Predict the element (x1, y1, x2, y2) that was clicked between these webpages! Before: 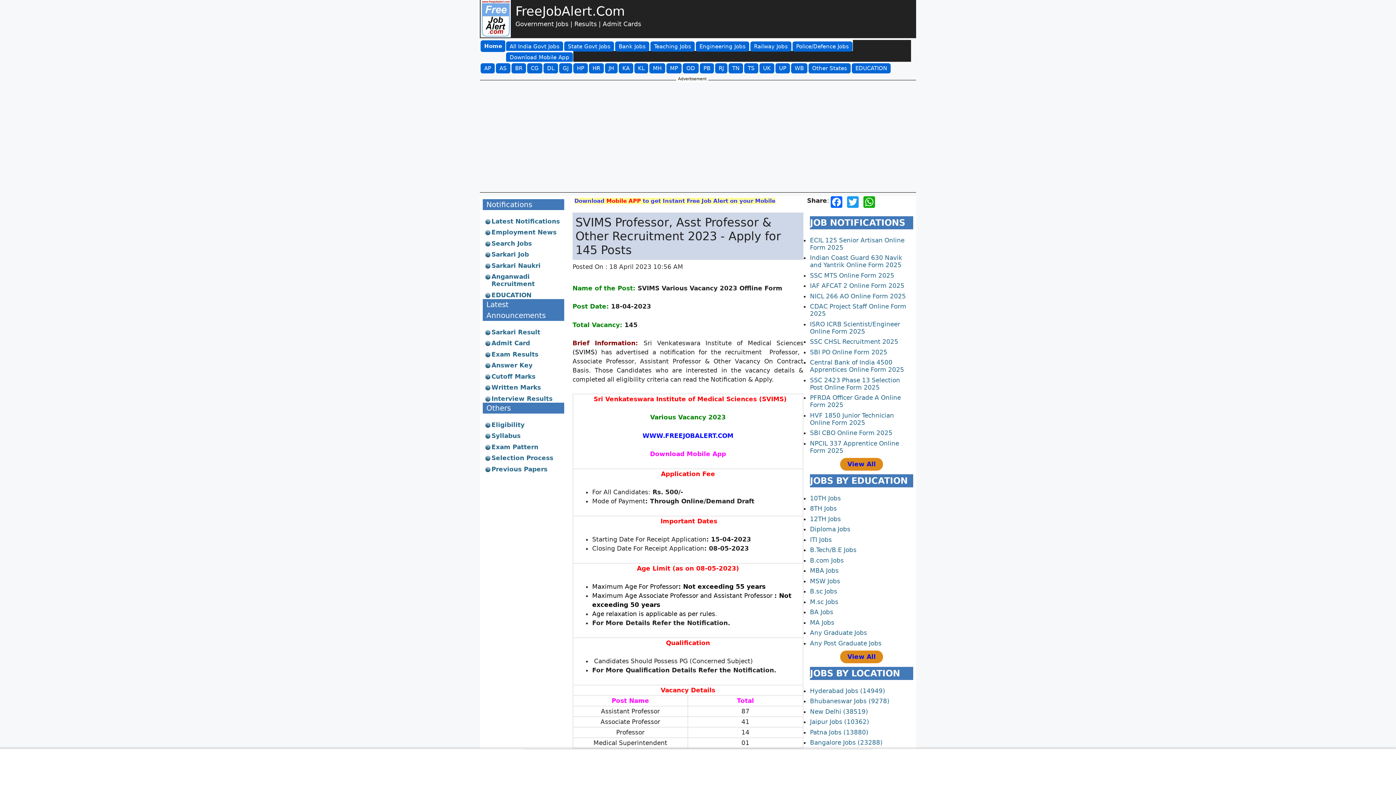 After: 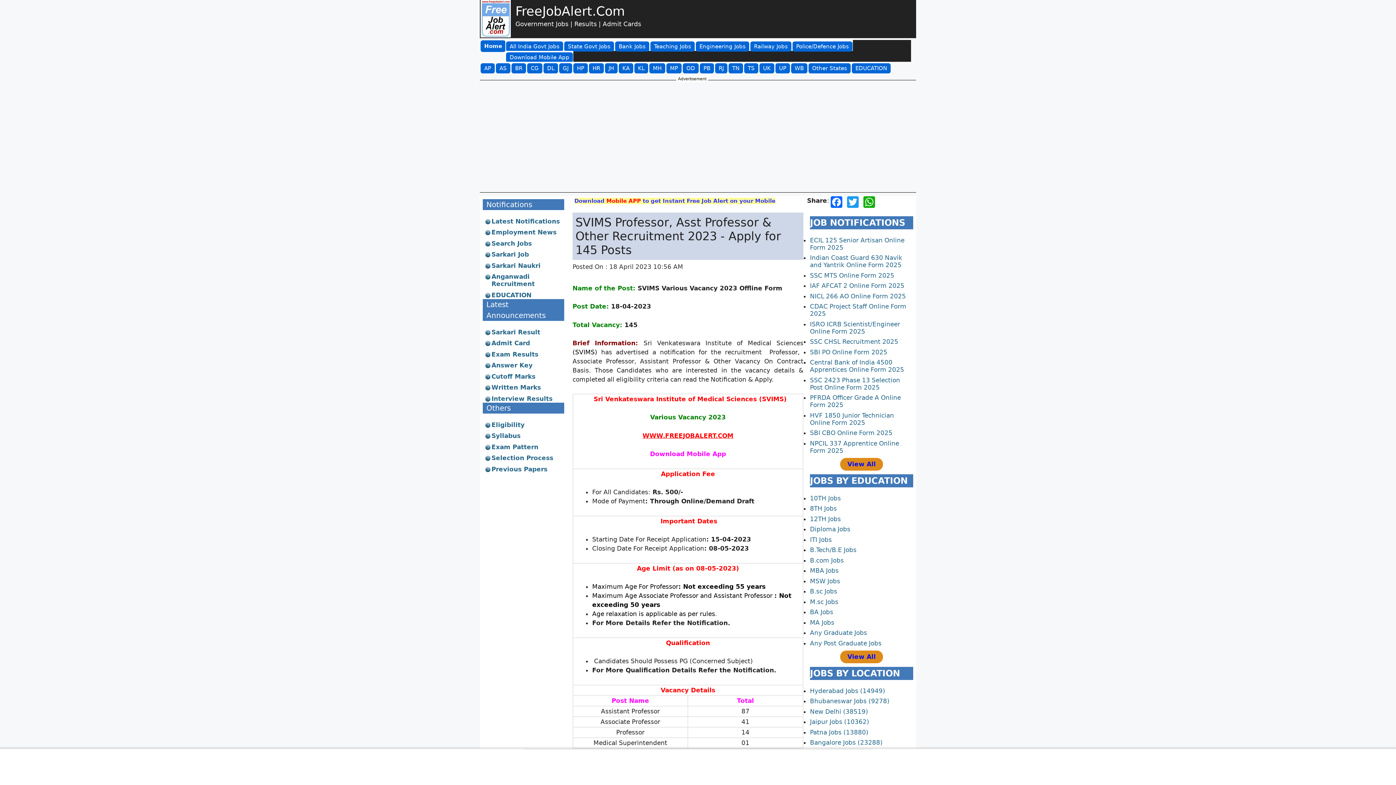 Action: label: WWW.FREEJOBALERT.COM bbox: (642, 439, 733, 446)